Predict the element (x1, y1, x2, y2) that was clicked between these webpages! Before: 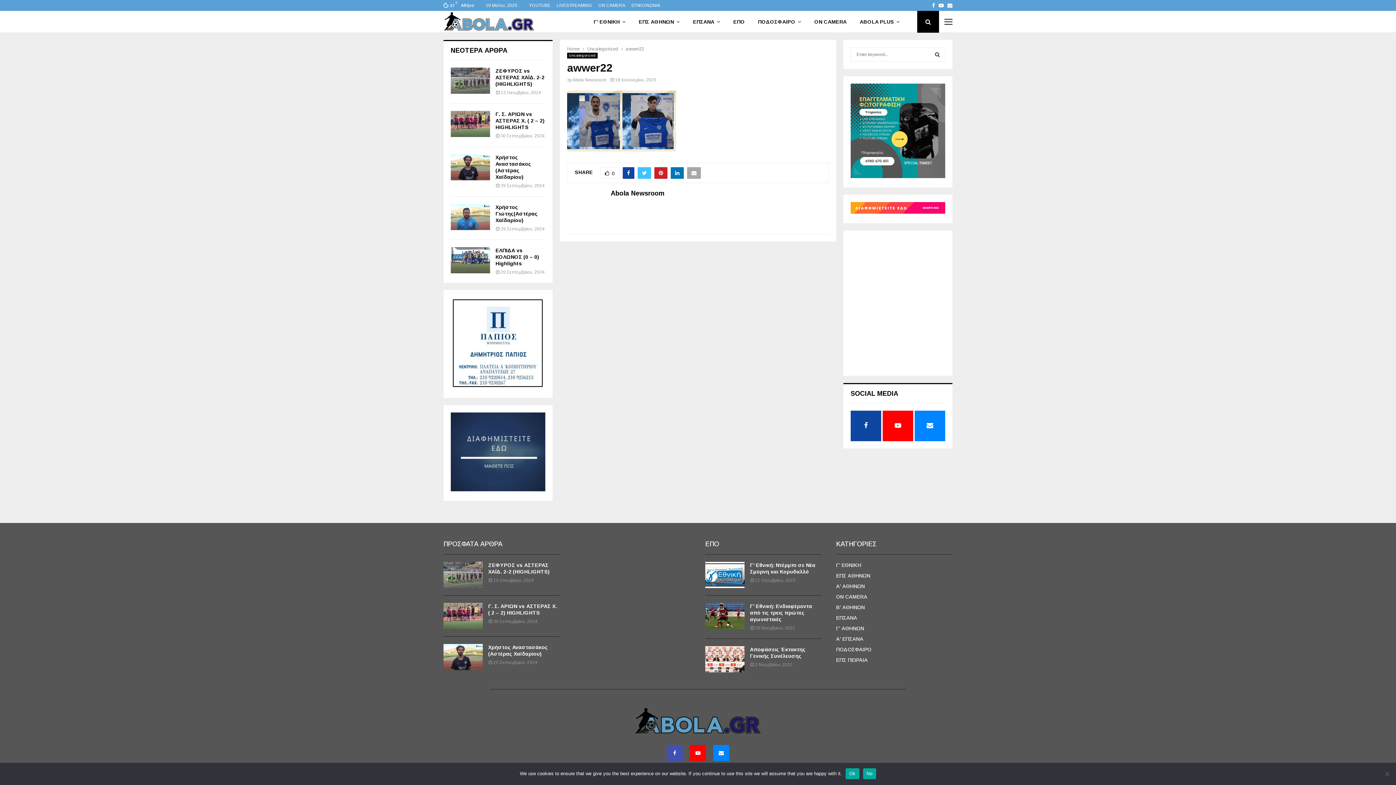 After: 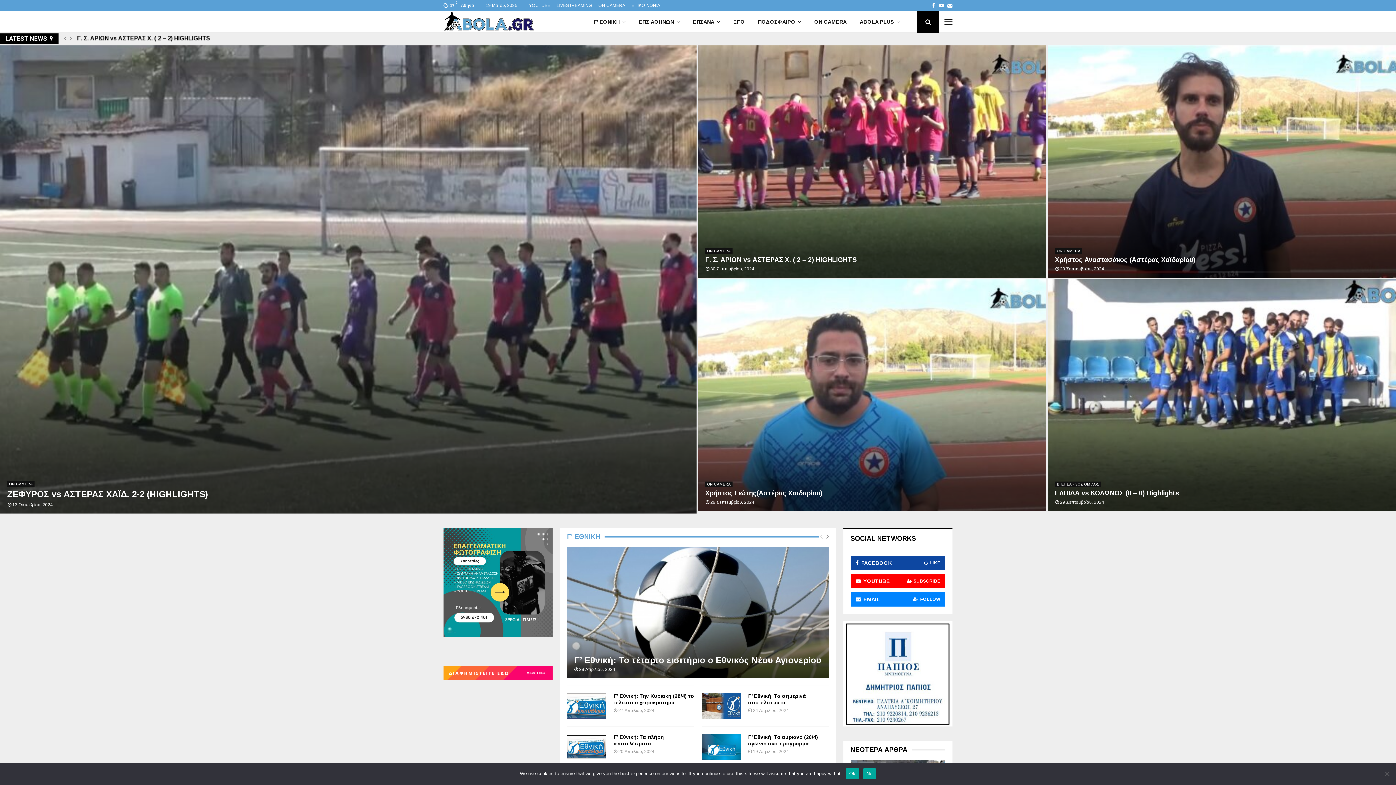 Action: bbox: (634, 707, 761, 742)